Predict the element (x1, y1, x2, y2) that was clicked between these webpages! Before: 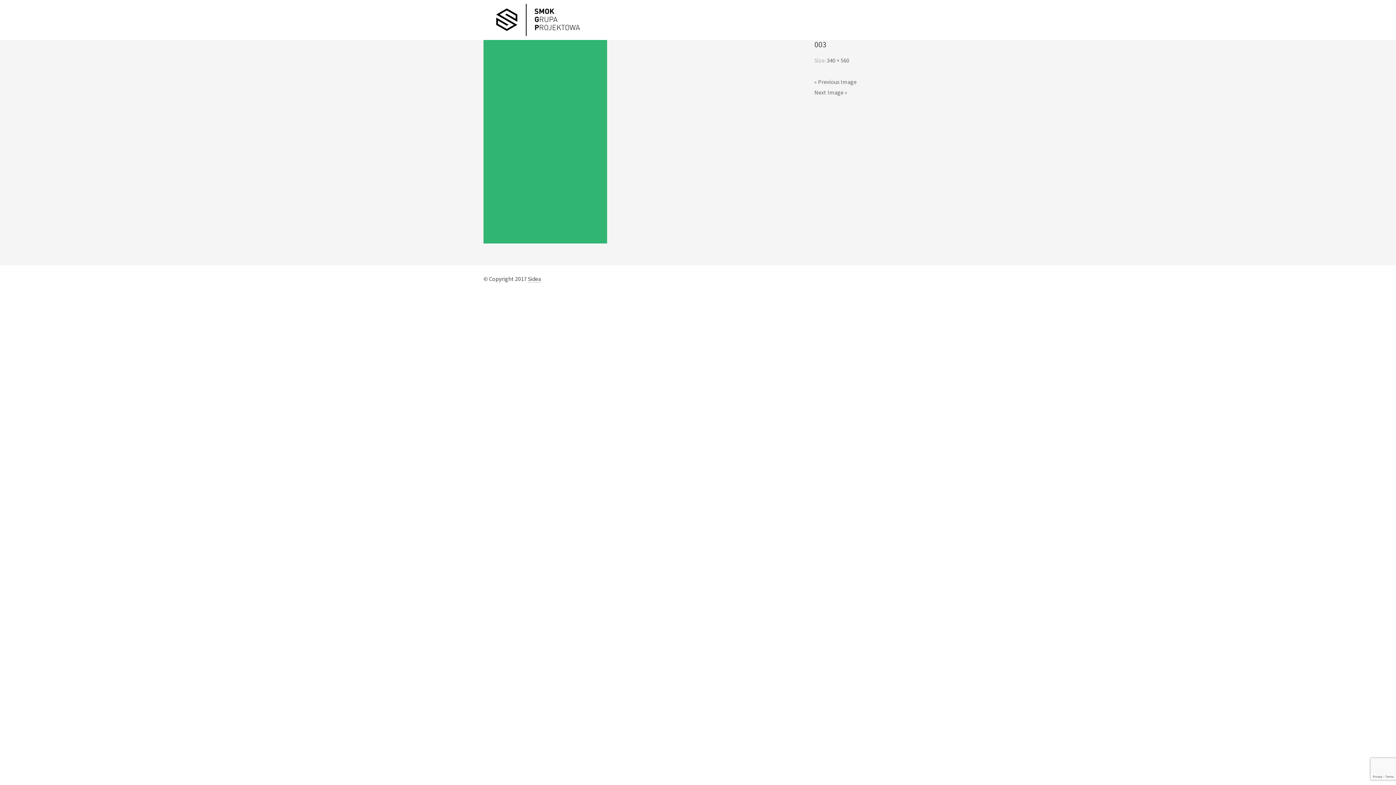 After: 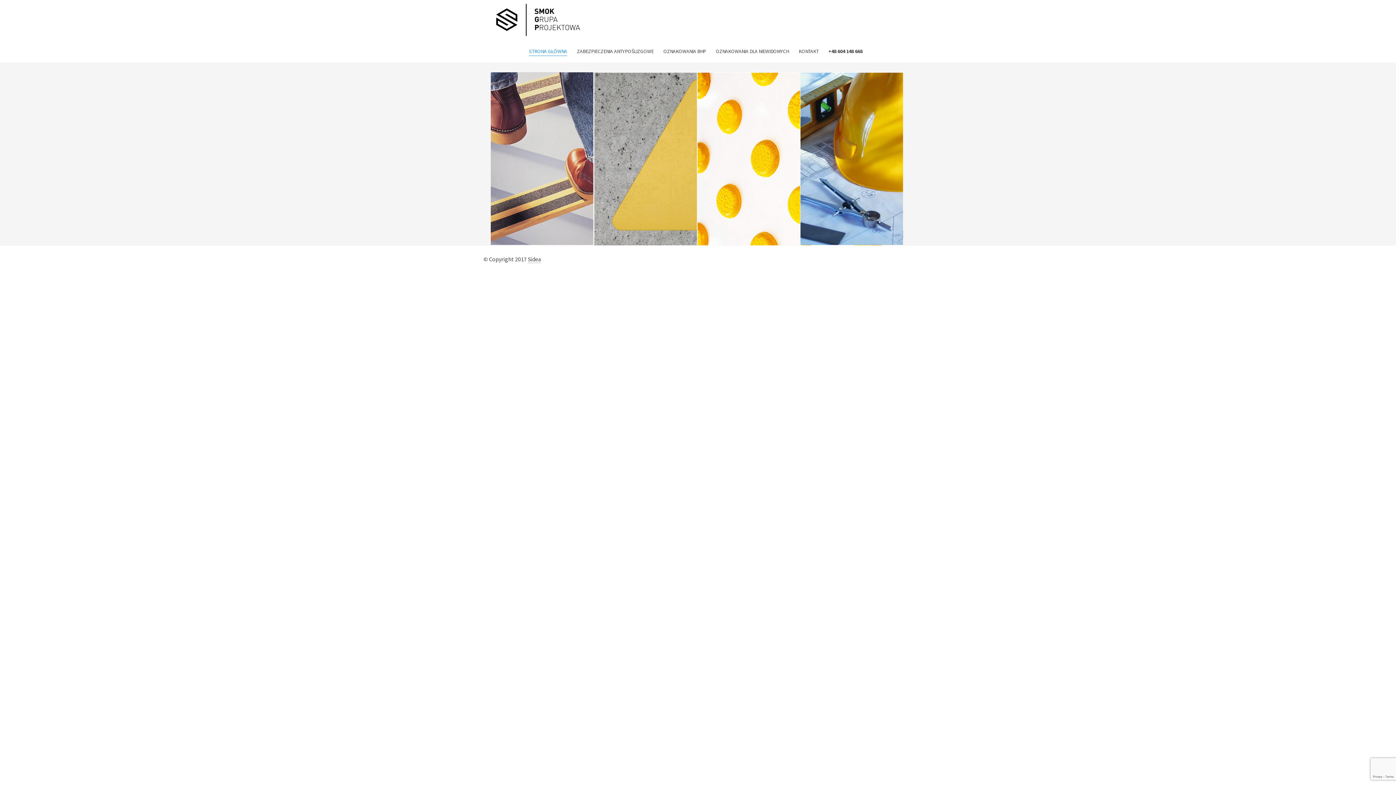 Action: bbox: (528, 275, 541, 282) label: Sidea